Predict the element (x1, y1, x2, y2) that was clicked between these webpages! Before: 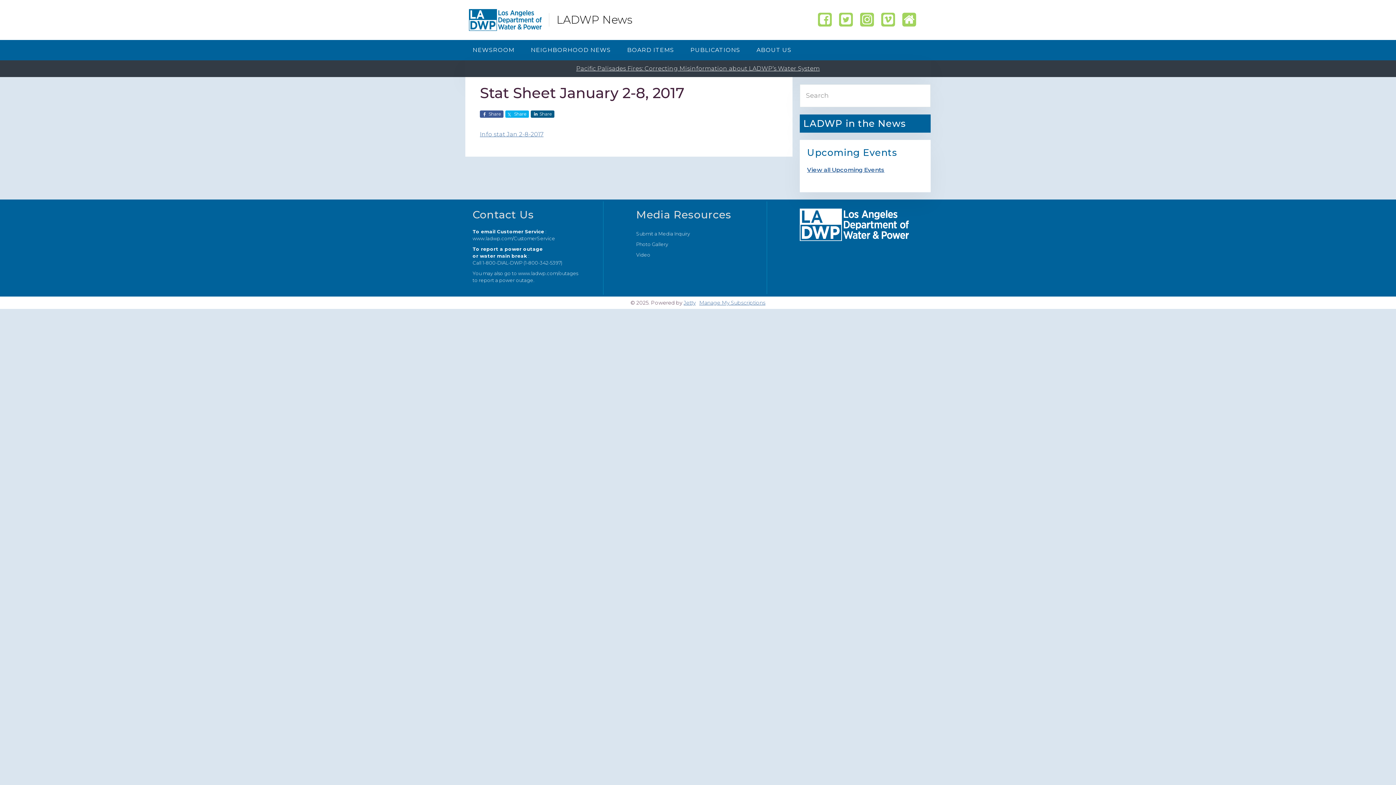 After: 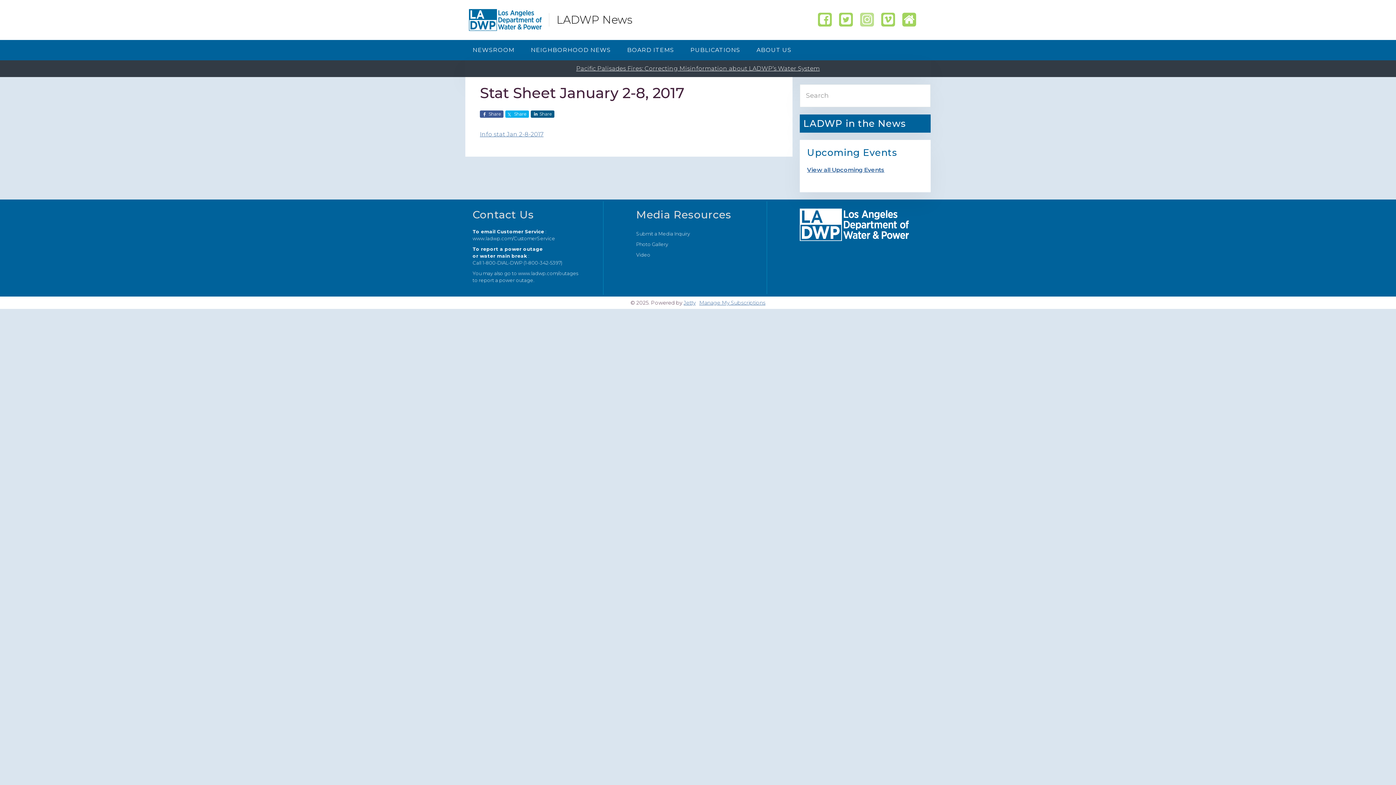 Action: bbox: (860, 12, 874, 26)